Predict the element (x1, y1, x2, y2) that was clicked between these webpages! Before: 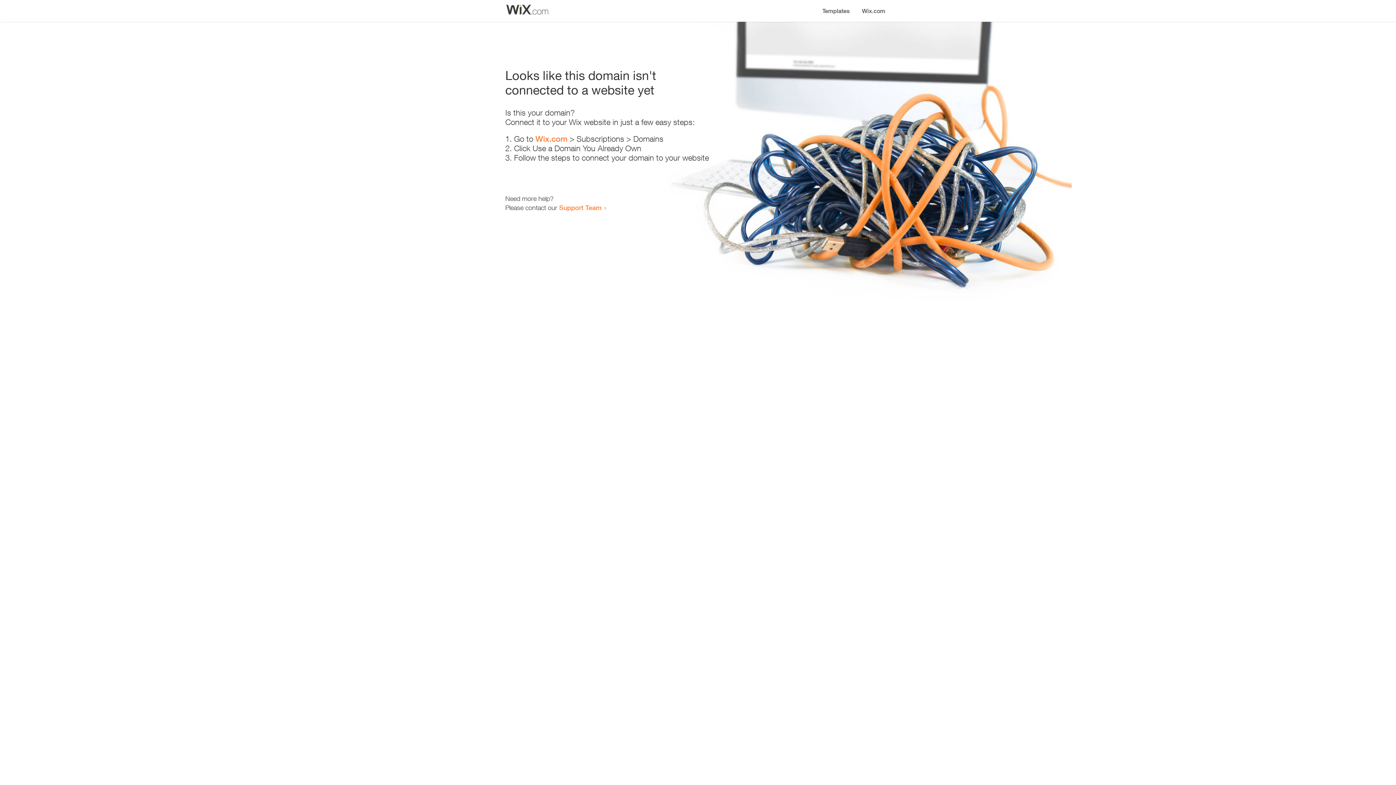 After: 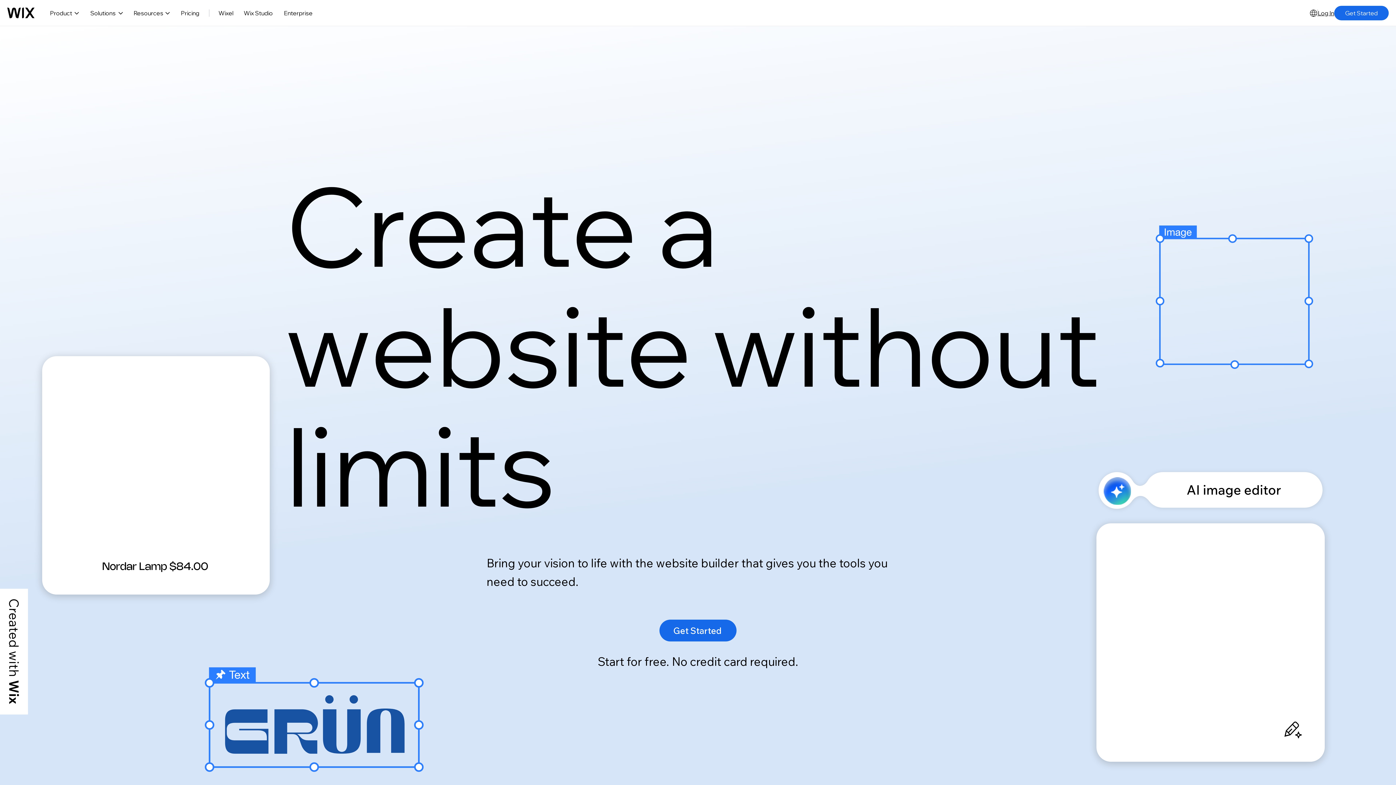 Action: label: Wix.com bbox: (856, 0, 890, 14)